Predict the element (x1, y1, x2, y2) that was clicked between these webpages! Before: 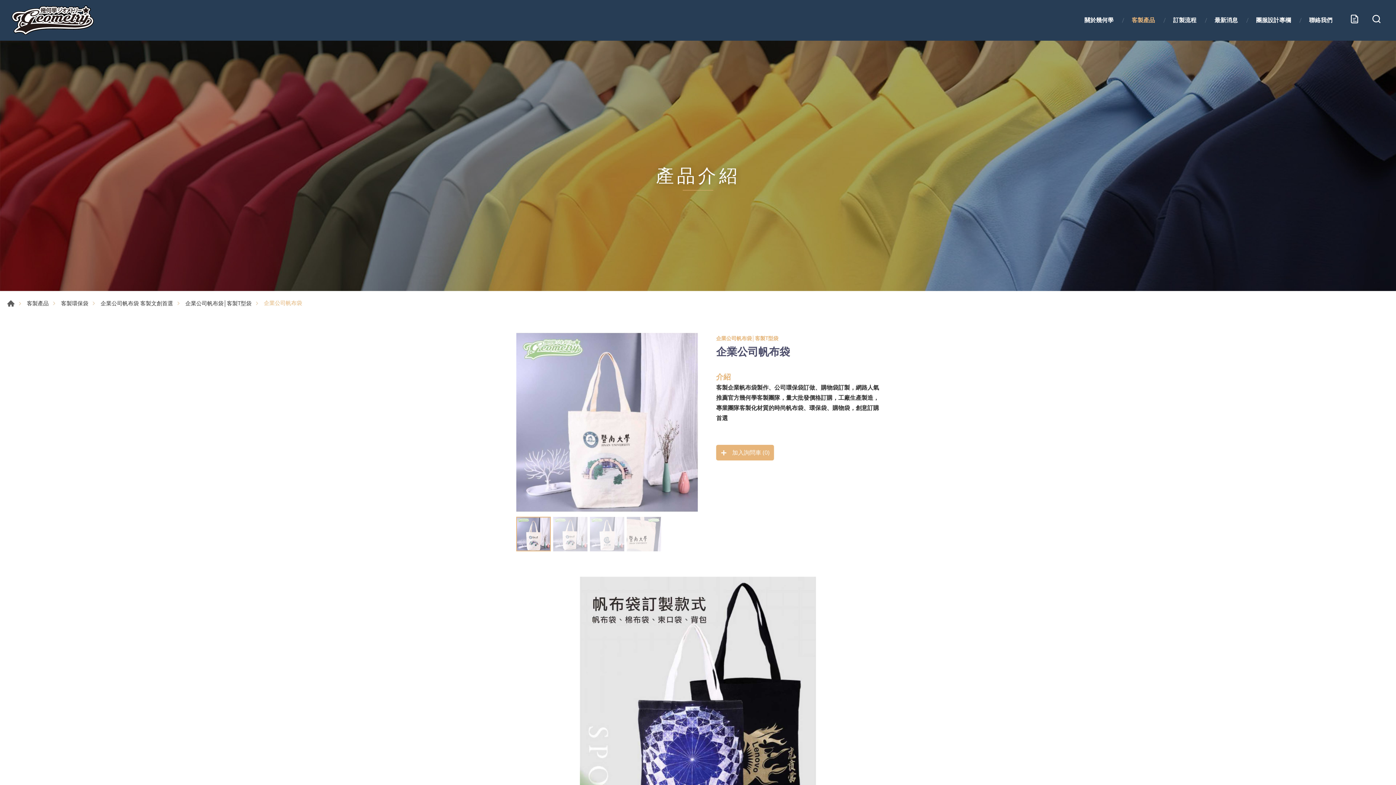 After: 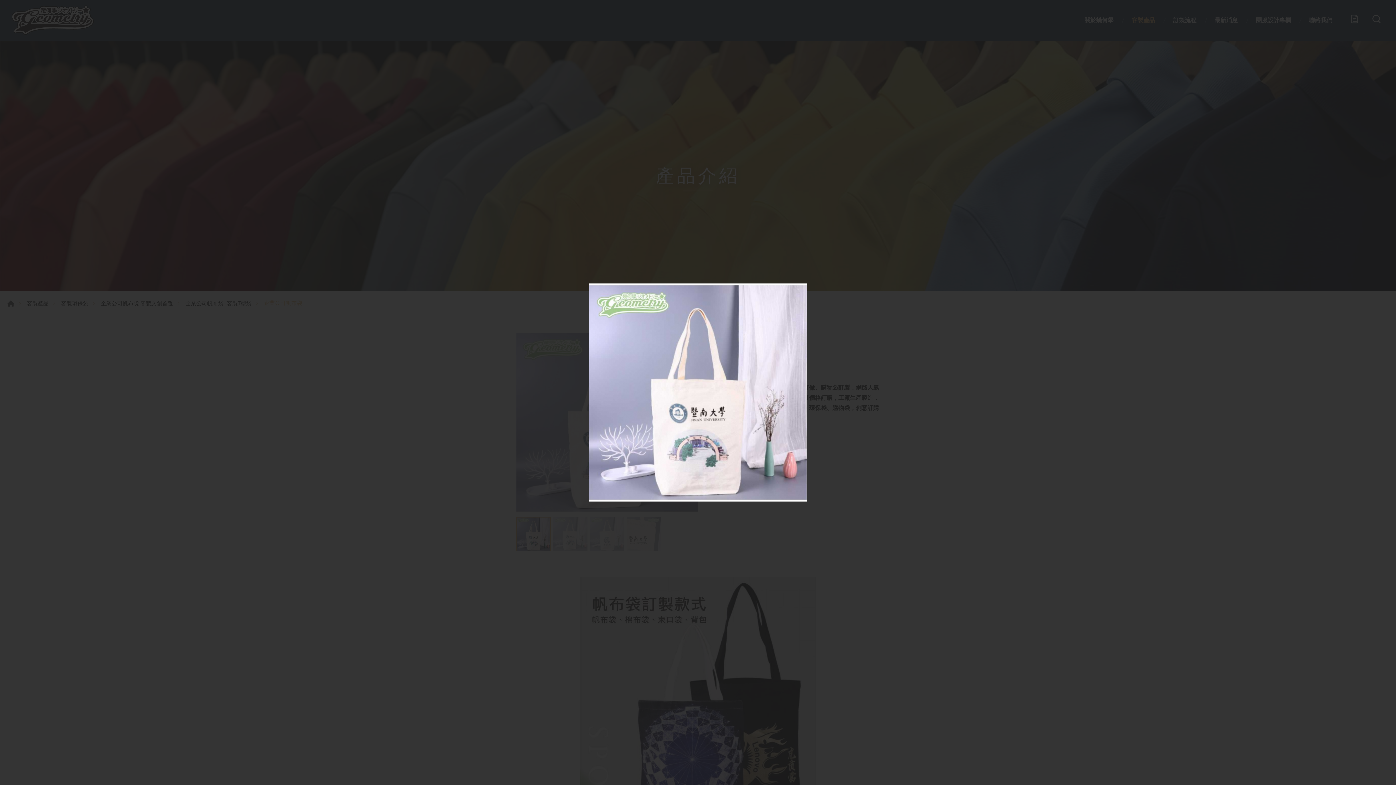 Action: bbox: (516, 331, 698, 513)